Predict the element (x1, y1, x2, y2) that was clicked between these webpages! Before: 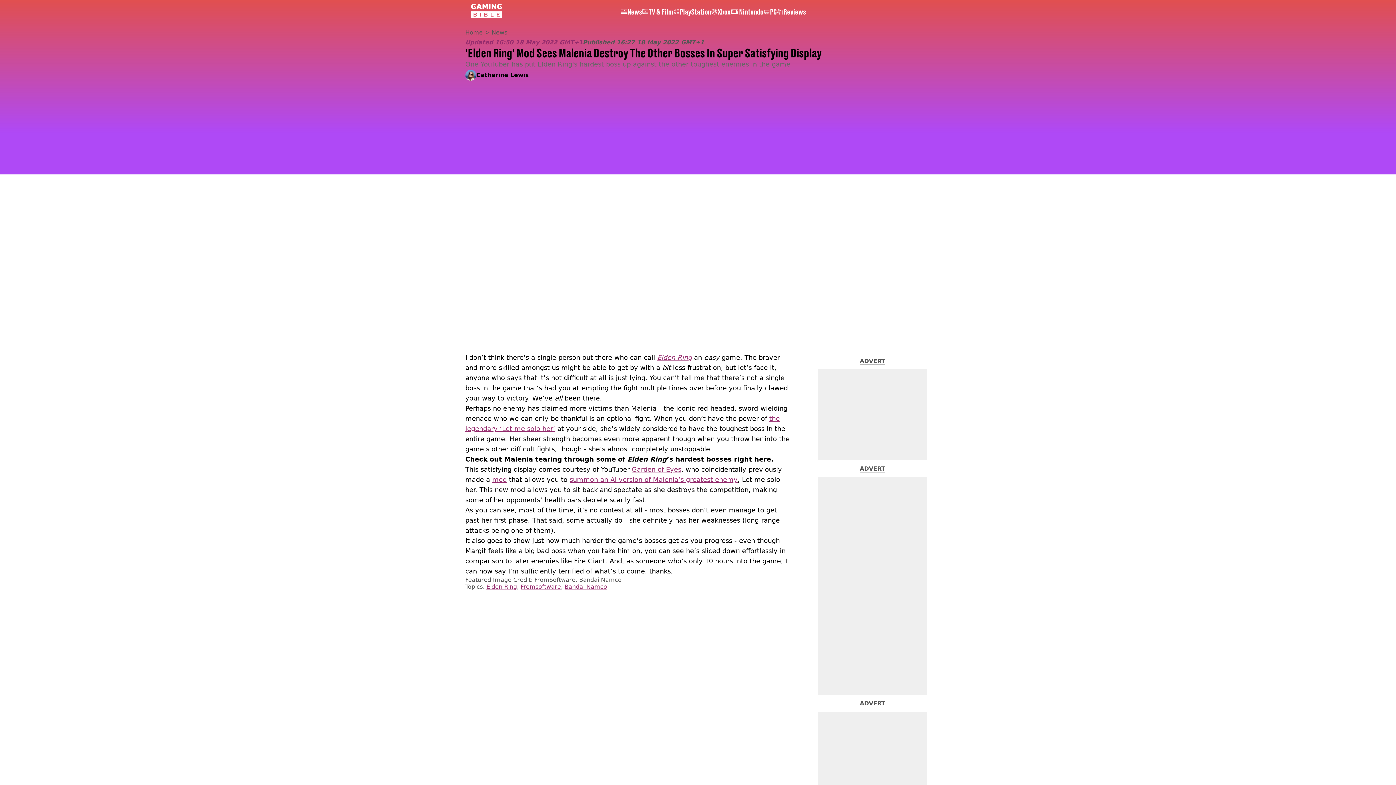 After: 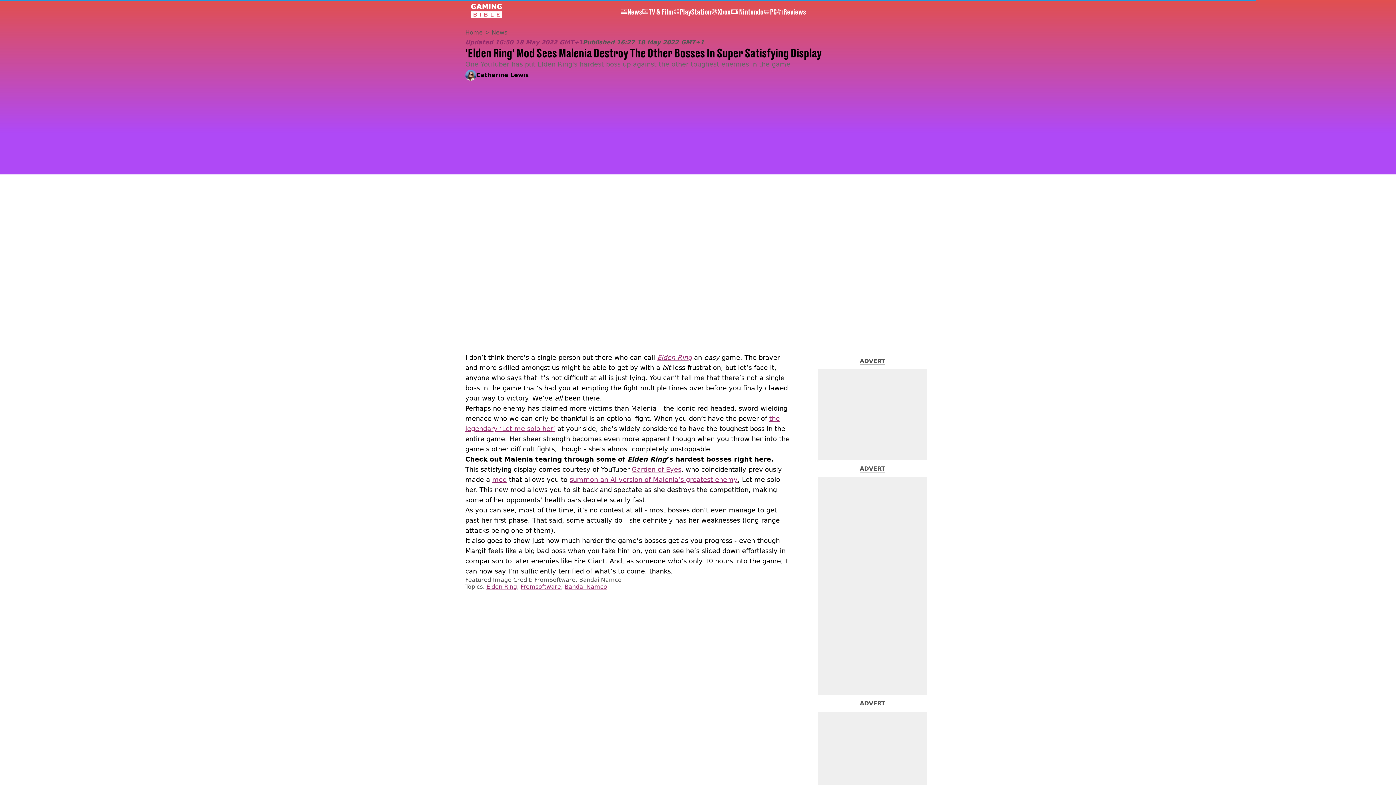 Action: label: summon an AI version of Malenia’s greatest enemy bbox: (569, 476, 737, 483)